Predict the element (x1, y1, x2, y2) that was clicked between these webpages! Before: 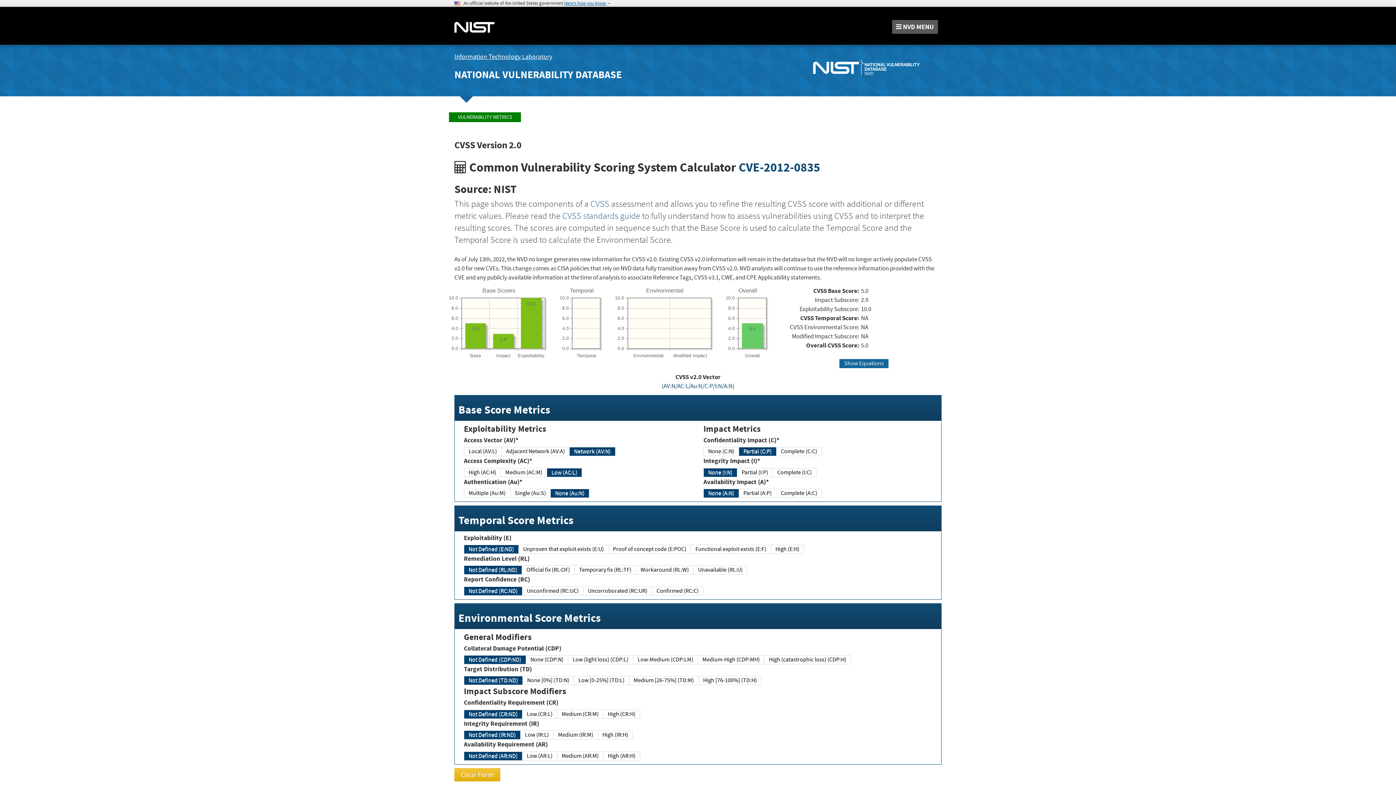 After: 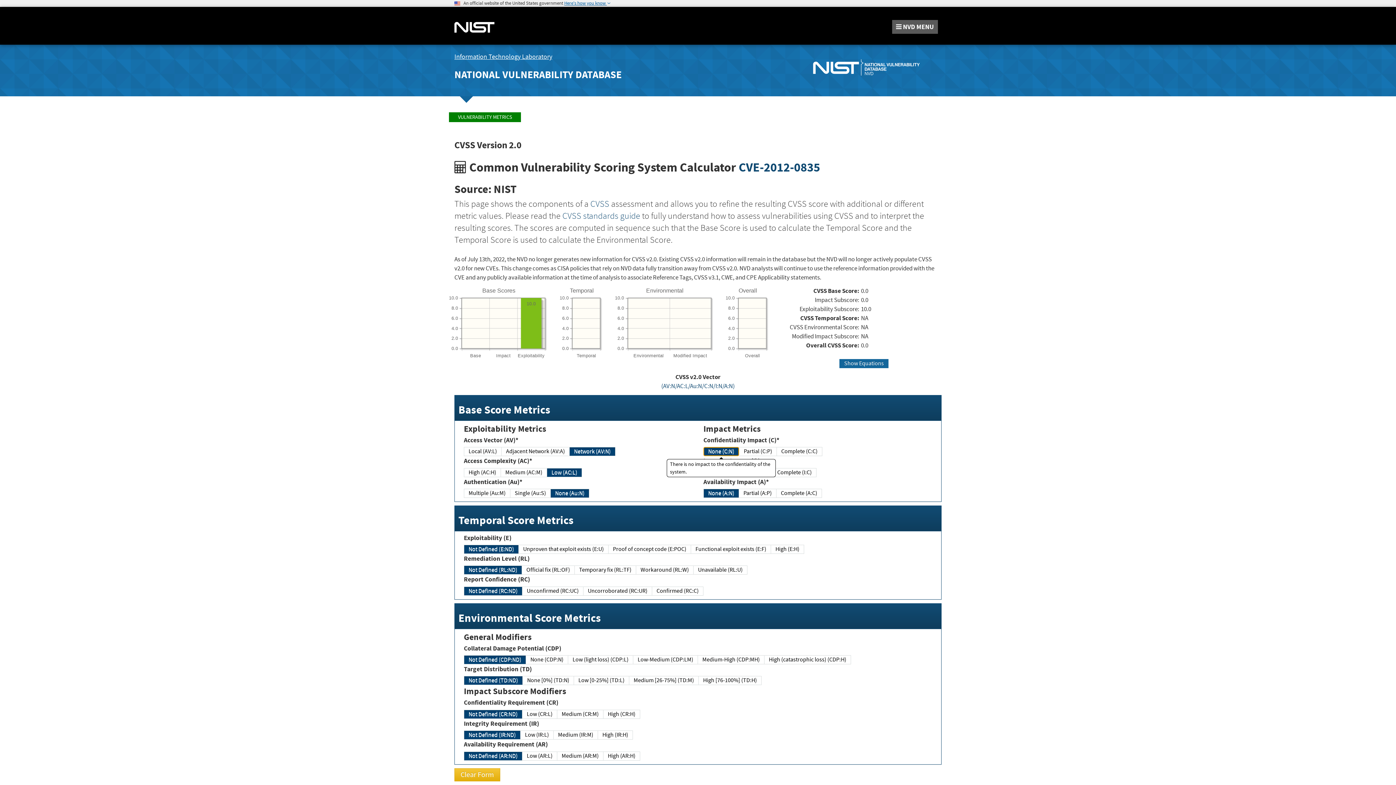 Action: label: None (C:N) bbox: (703, 447, 739, 456)